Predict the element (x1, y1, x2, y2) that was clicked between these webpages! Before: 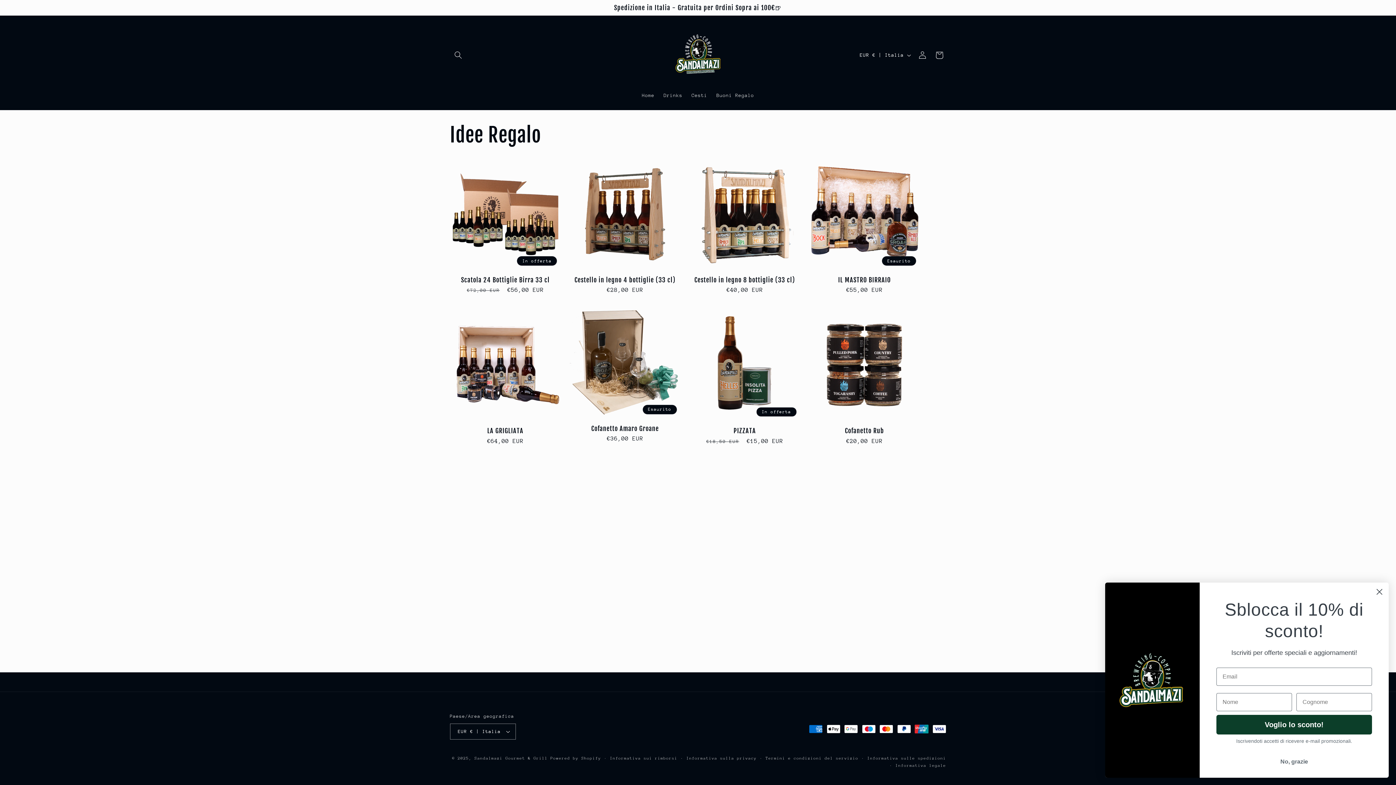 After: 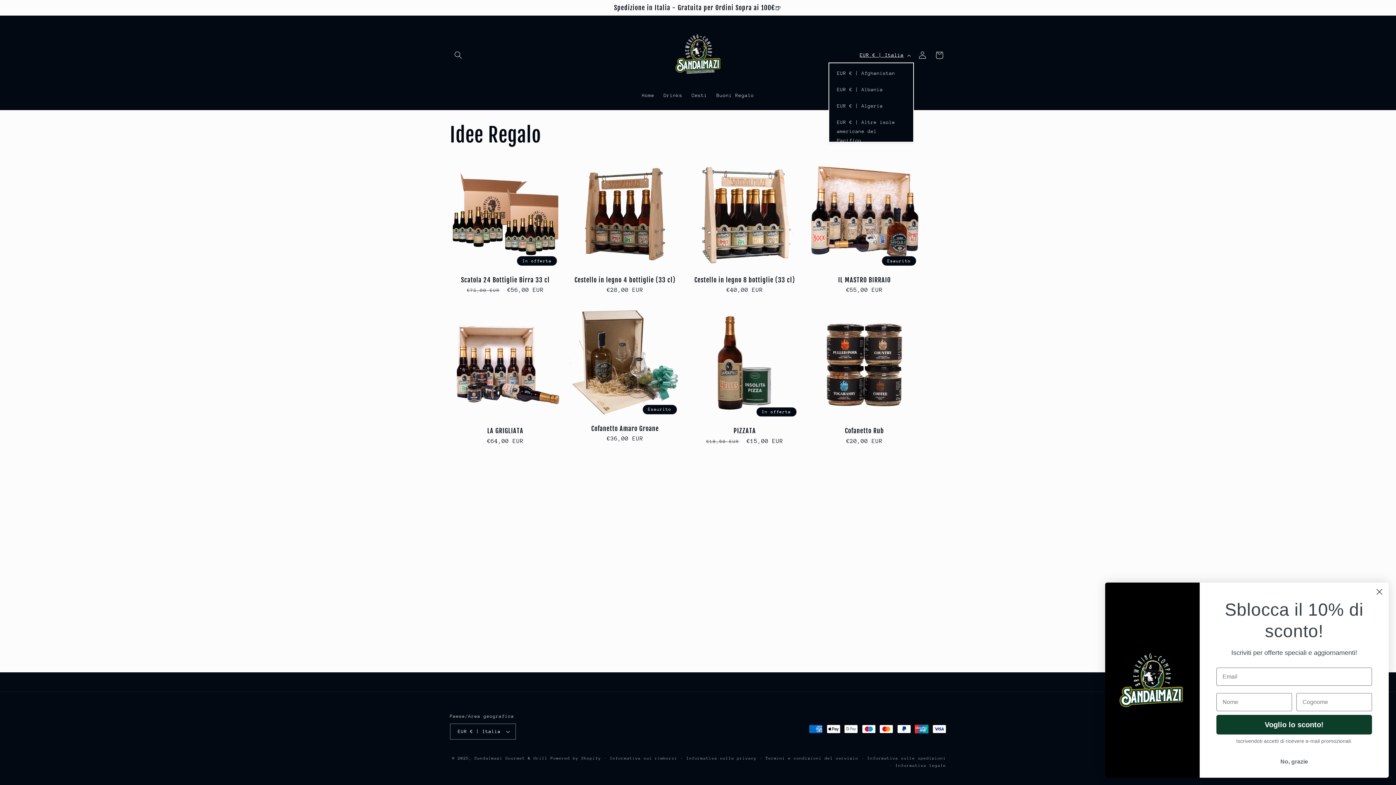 Action: bbox: (855, 47, 914, 62) label: EUR € | Italia